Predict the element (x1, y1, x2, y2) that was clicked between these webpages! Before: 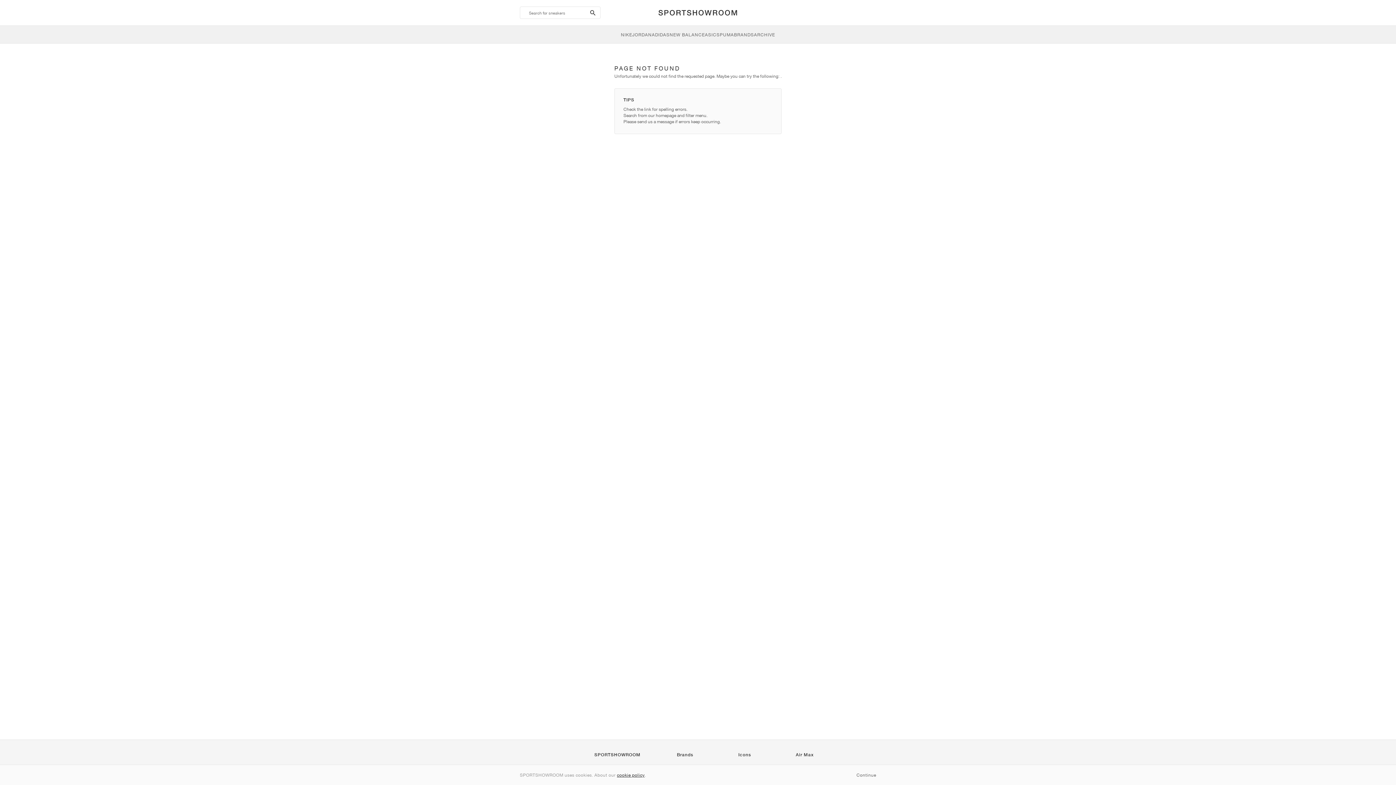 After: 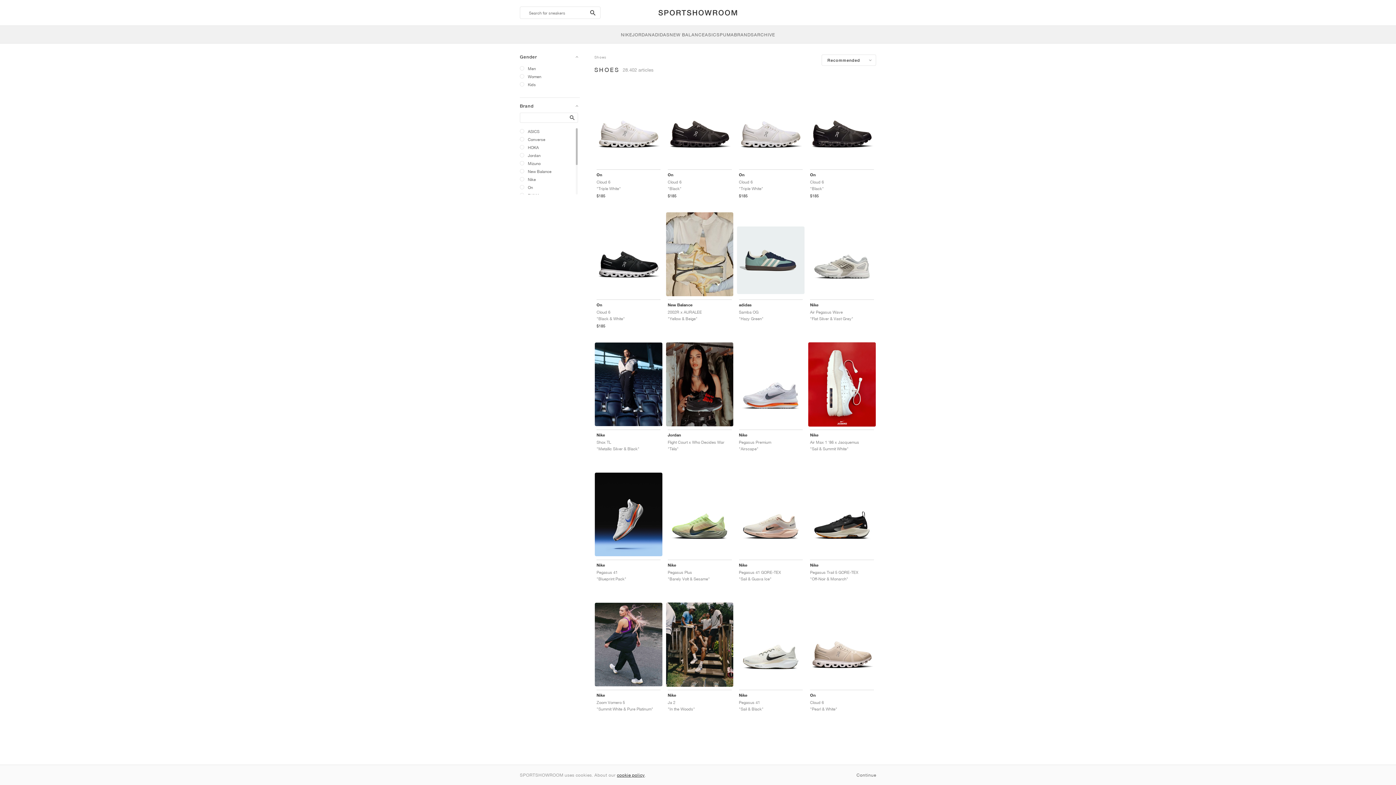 Action: bbox: (796, 752, 813, 757) label: Air Max